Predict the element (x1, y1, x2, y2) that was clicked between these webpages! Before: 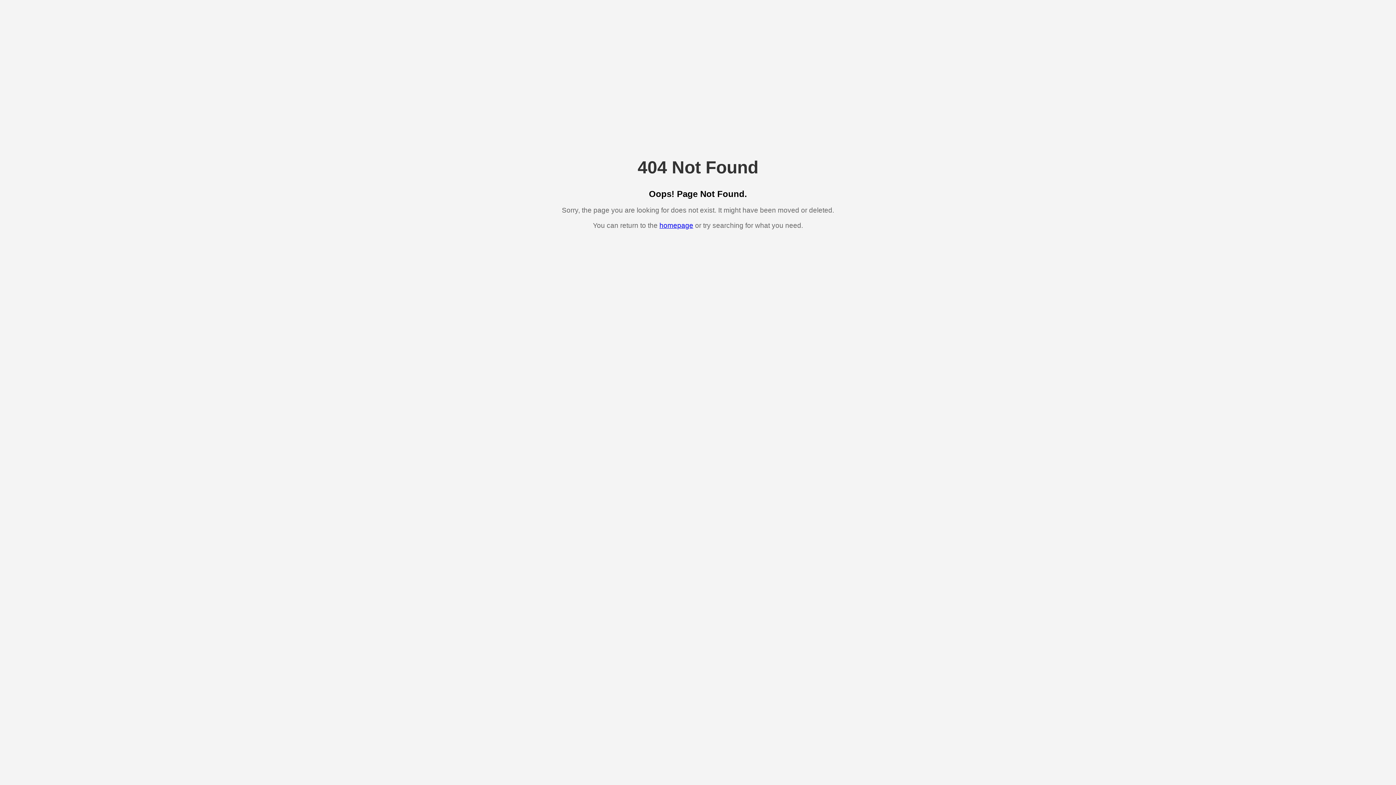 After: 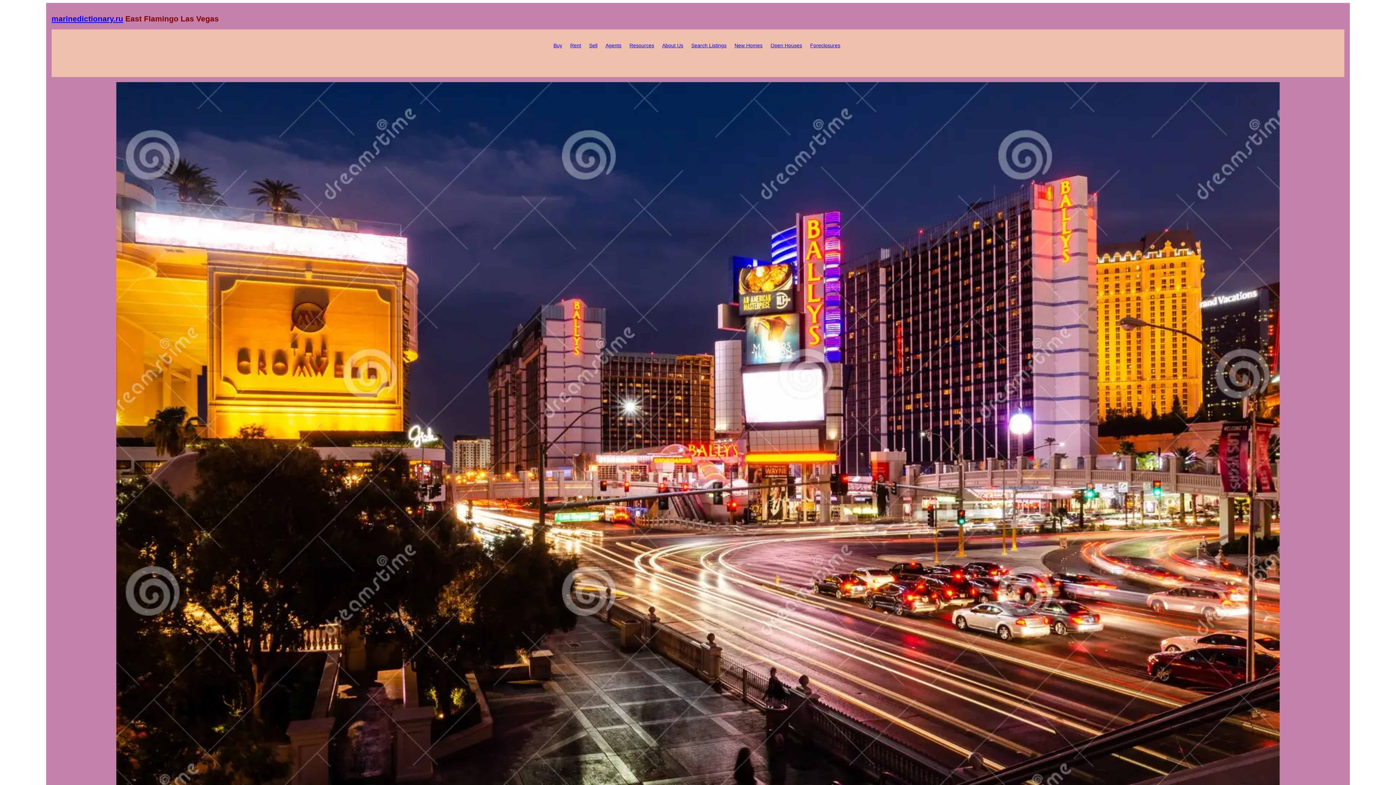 Action: label: homepage bbox: (659, 221, 693, 229)